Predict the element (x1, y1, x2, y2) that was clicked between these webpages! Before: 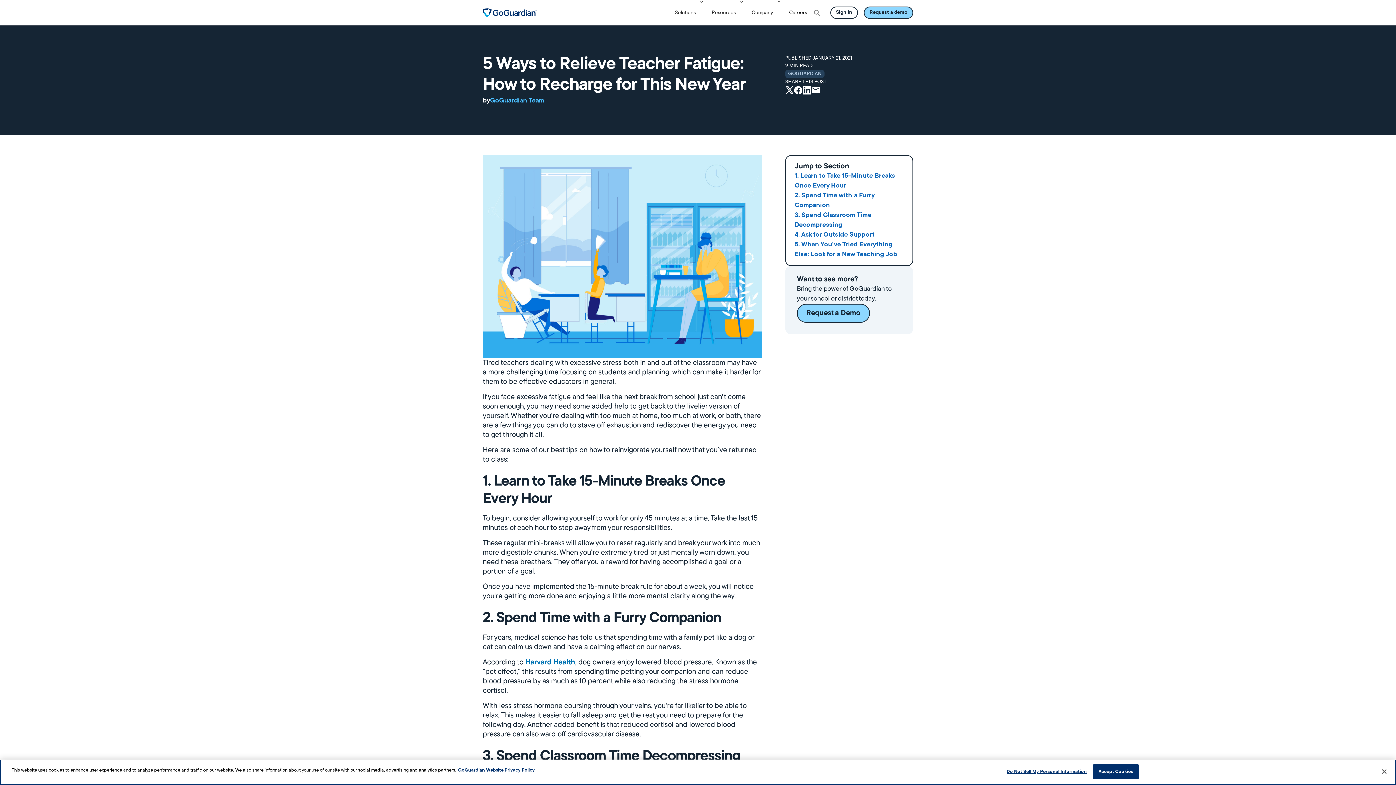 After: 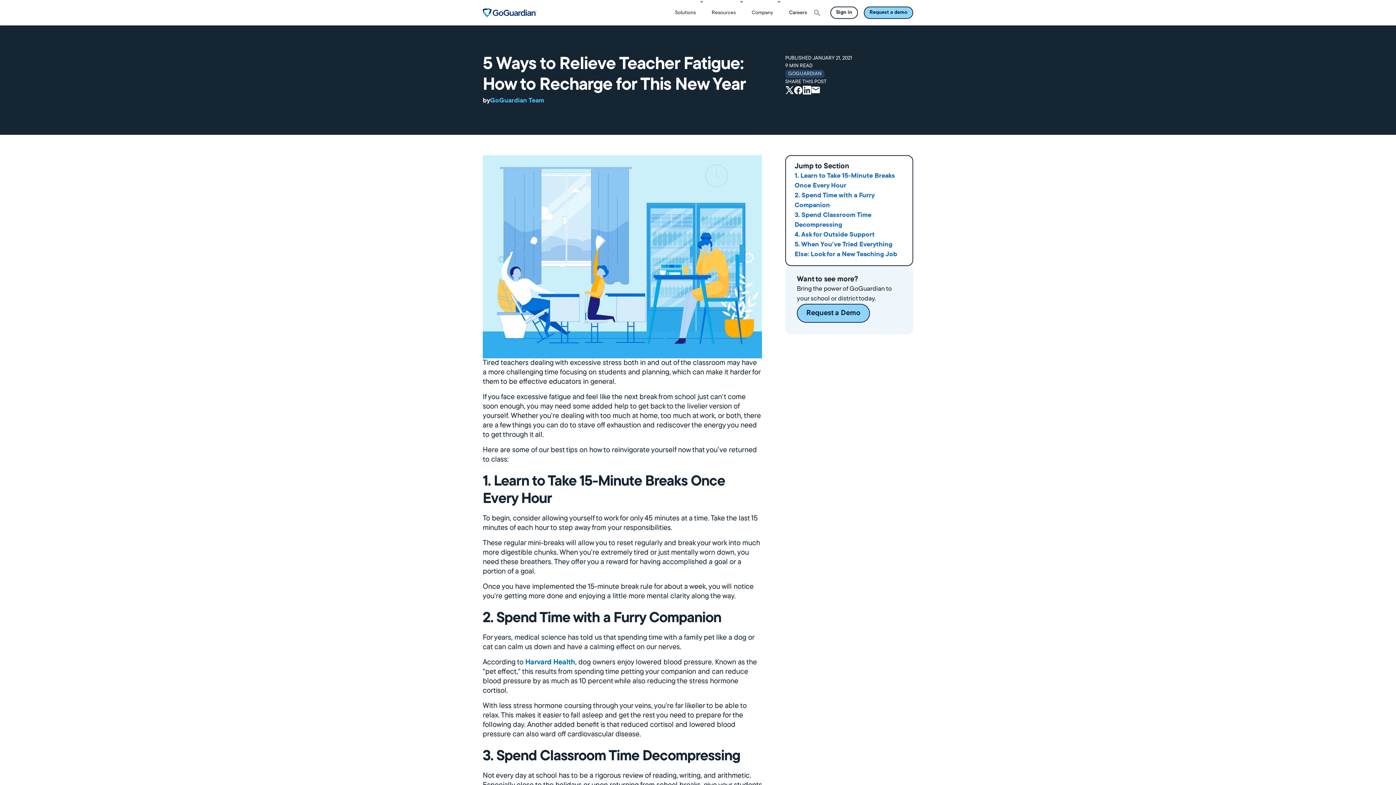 Action: label: Accept Cookies bbox: (1093, 764, 1138, 779)